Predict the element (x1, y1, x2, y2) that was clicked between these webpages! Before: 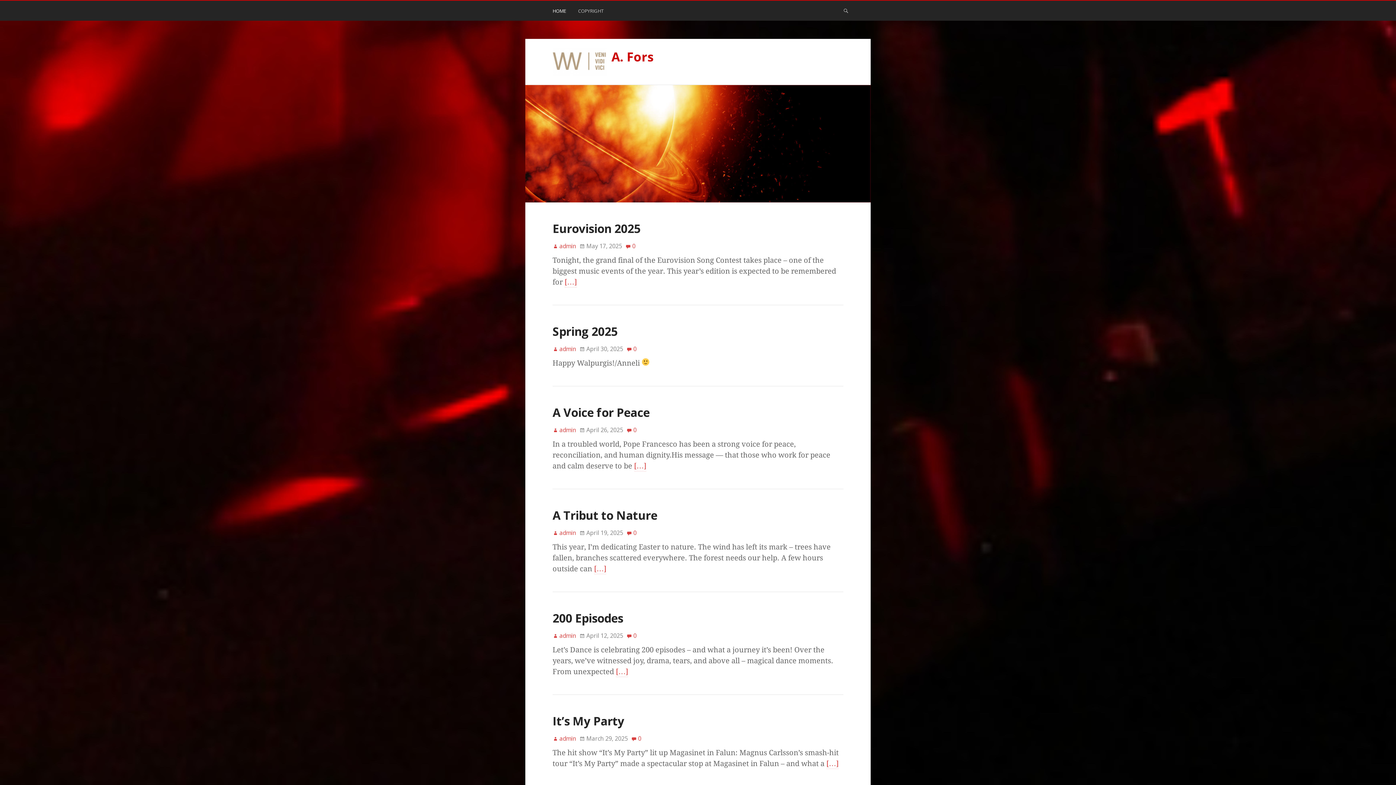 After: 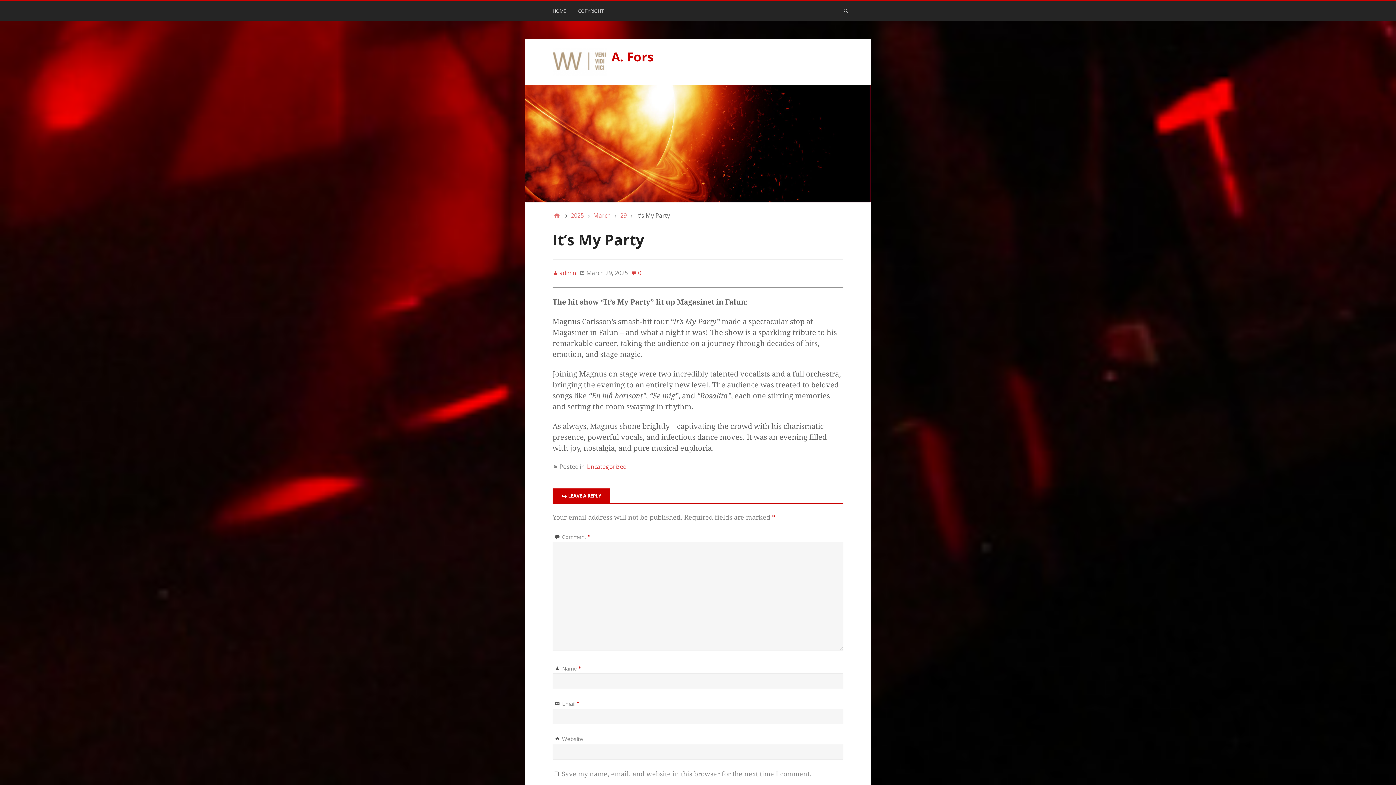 Action: bbox: (826, 759, 838, 769) label: […]